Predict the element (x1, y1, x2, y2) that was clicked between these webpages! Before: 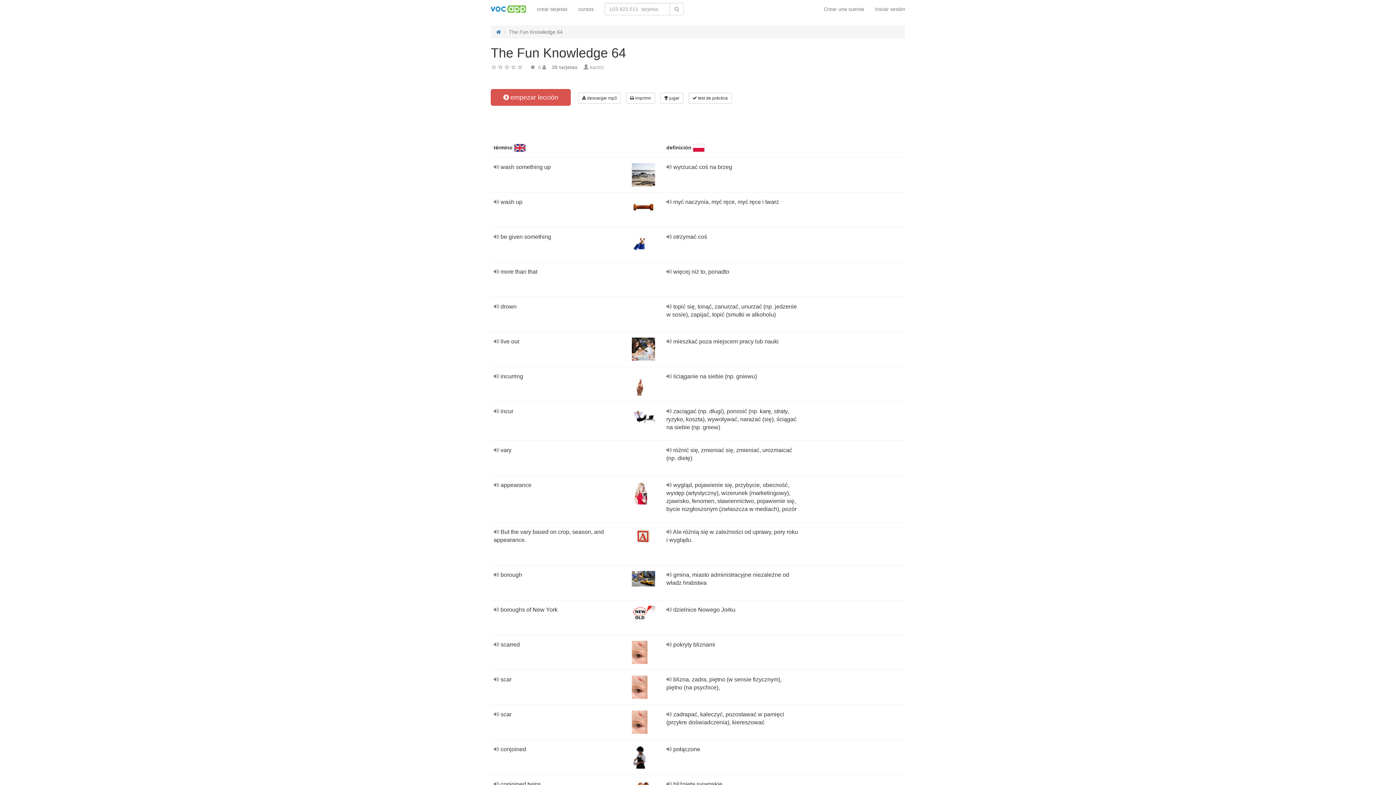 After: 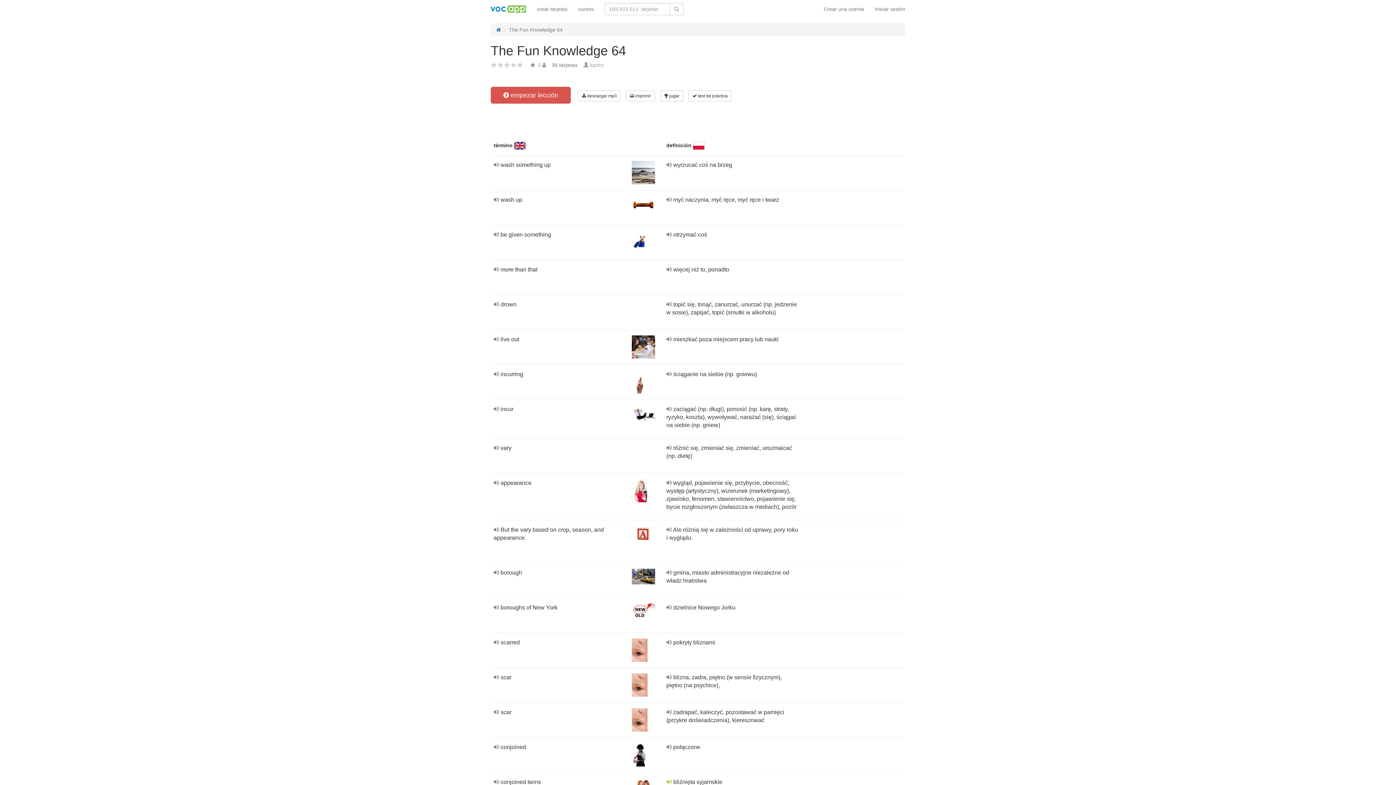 Action: bbox: (666, 781, 673, 787) label:  